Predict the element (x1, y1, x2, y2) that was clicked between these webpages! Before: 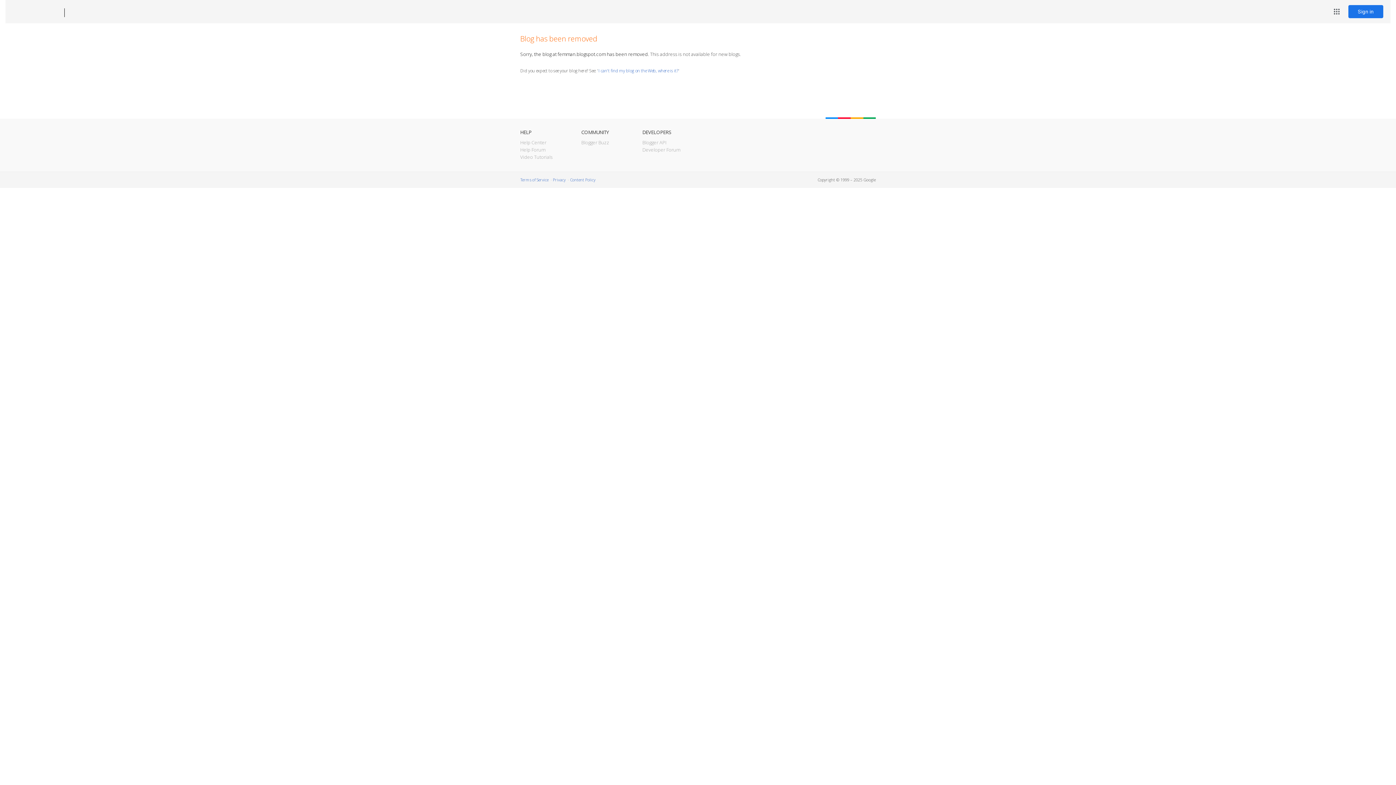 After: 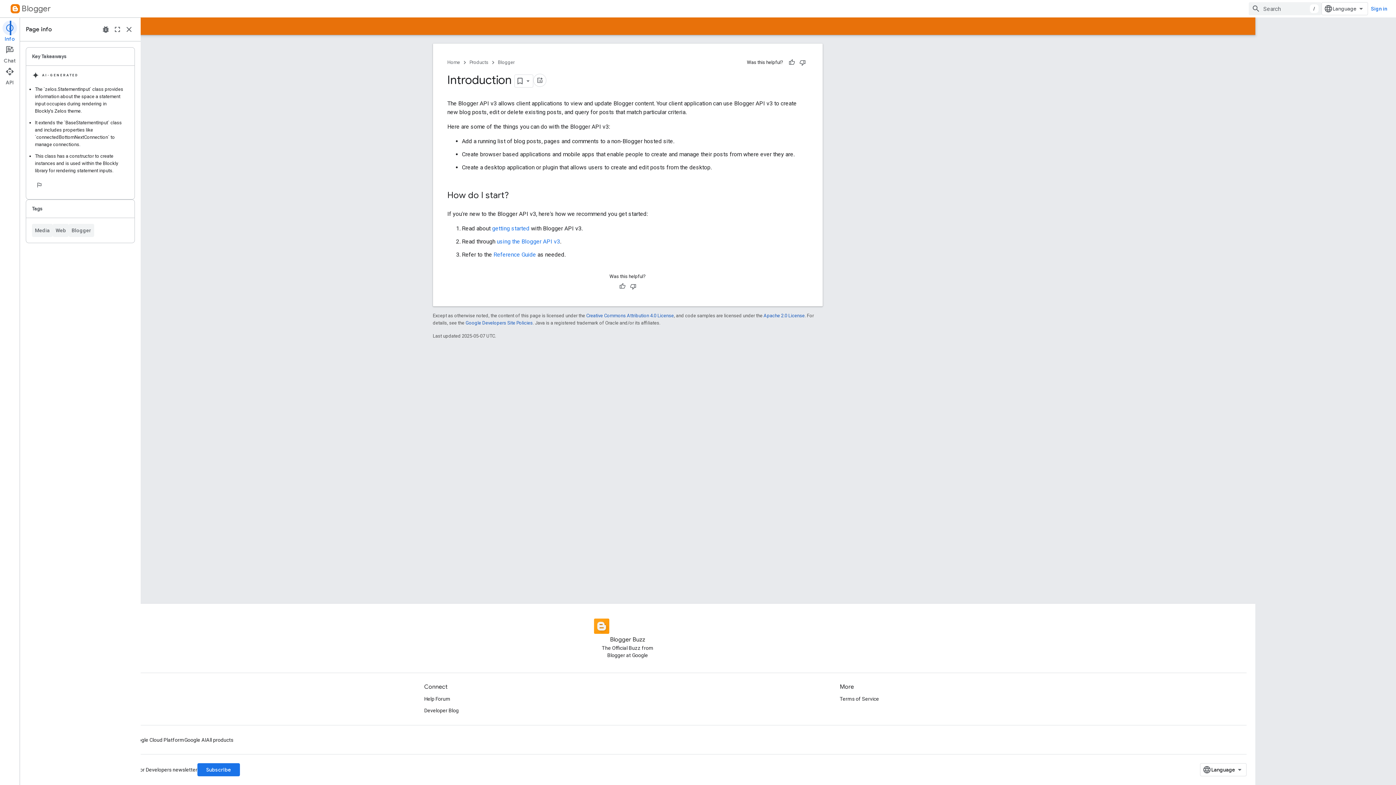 Action: label: Blogger API bbox: (642, 139, 666, 145)